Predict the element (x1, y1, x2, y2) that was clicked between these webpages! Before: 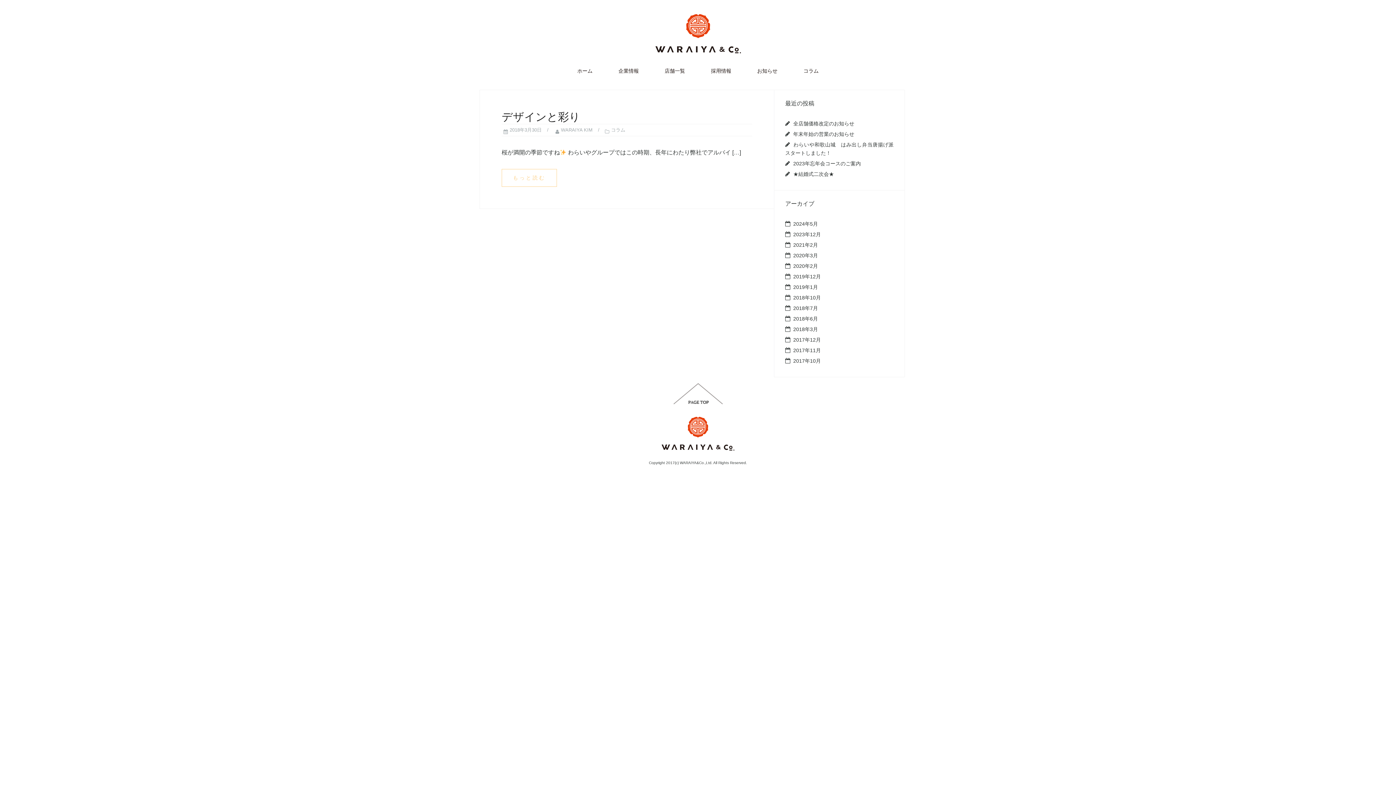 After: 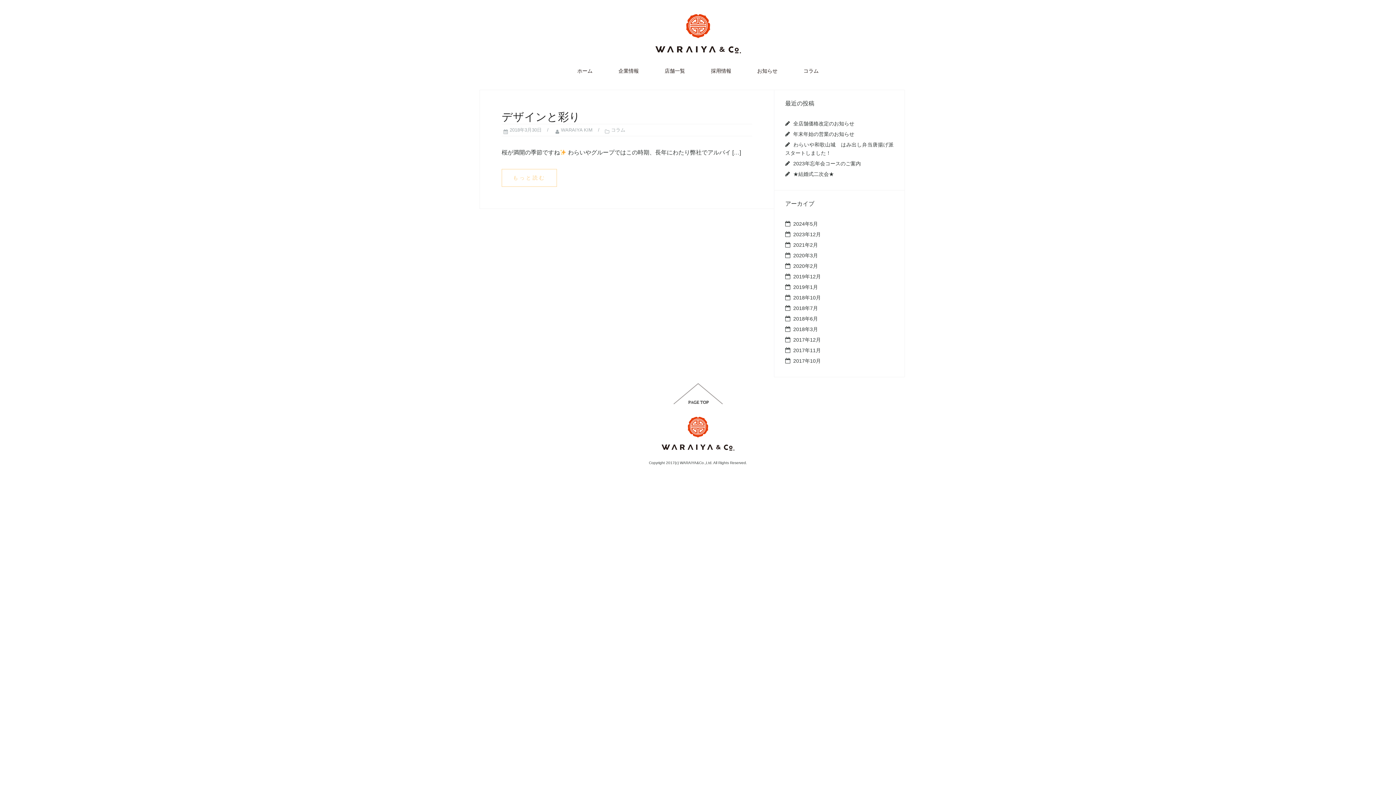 Action: bbox: (793, 326, 818, 332) label: 2018年3月